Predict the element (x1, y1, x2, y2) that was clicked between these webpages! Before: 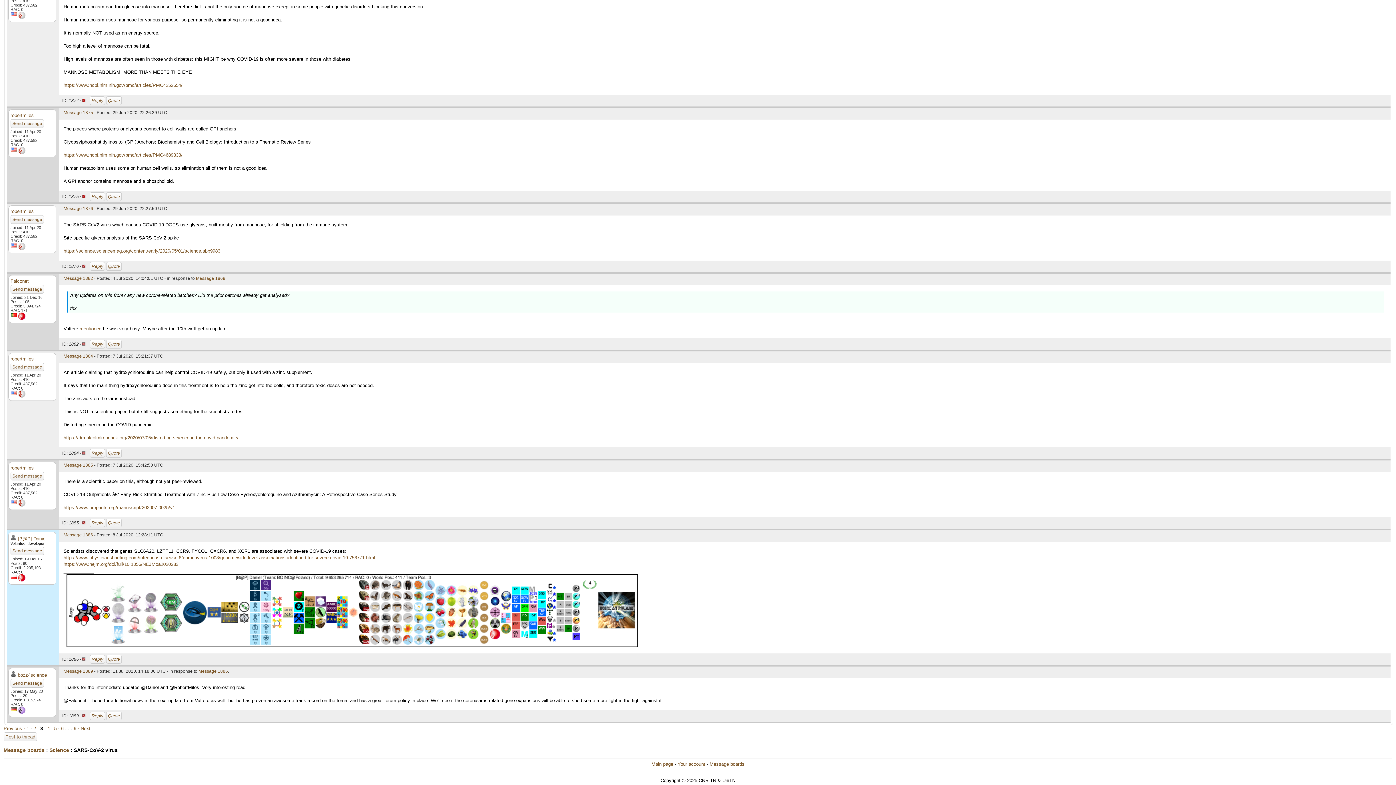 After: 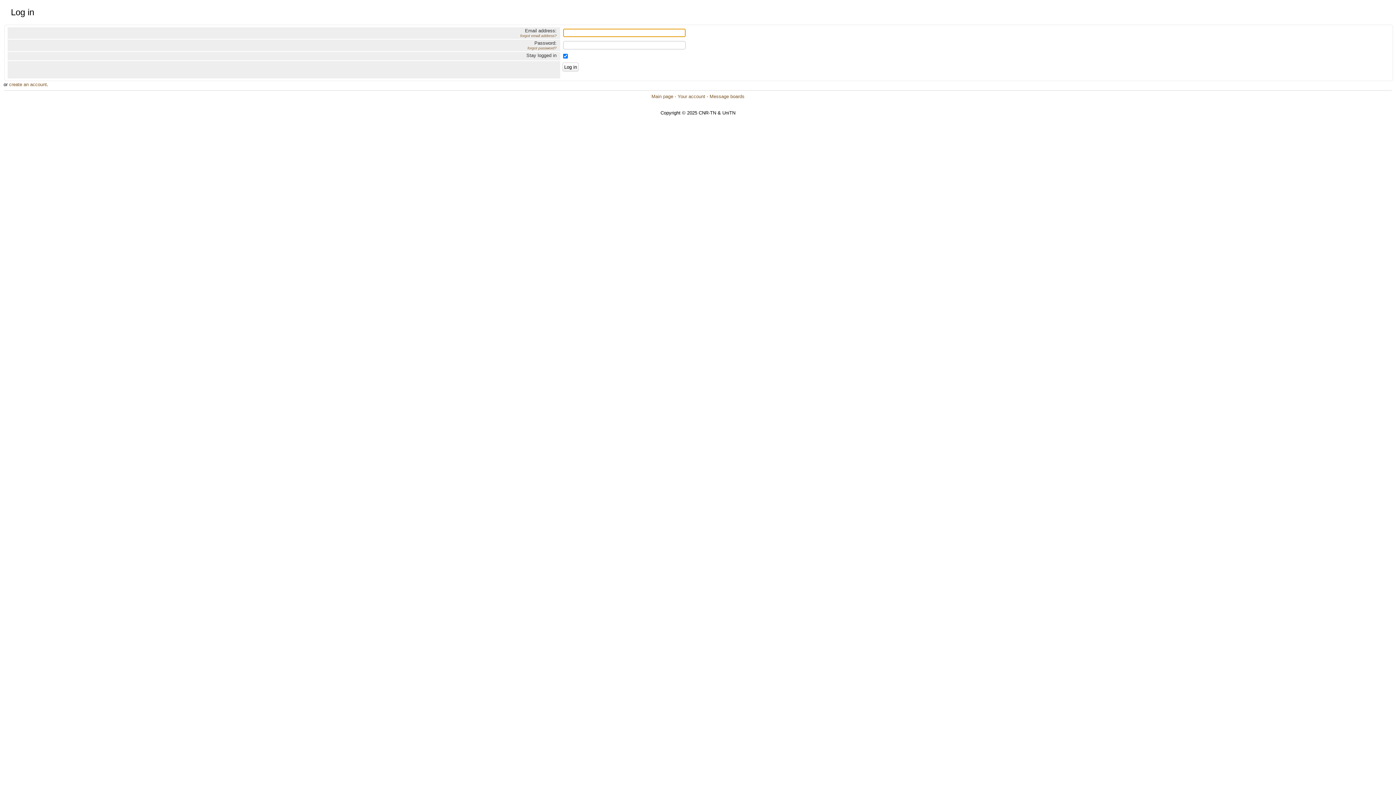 Action: bbox: (82, 713, 85, 718)